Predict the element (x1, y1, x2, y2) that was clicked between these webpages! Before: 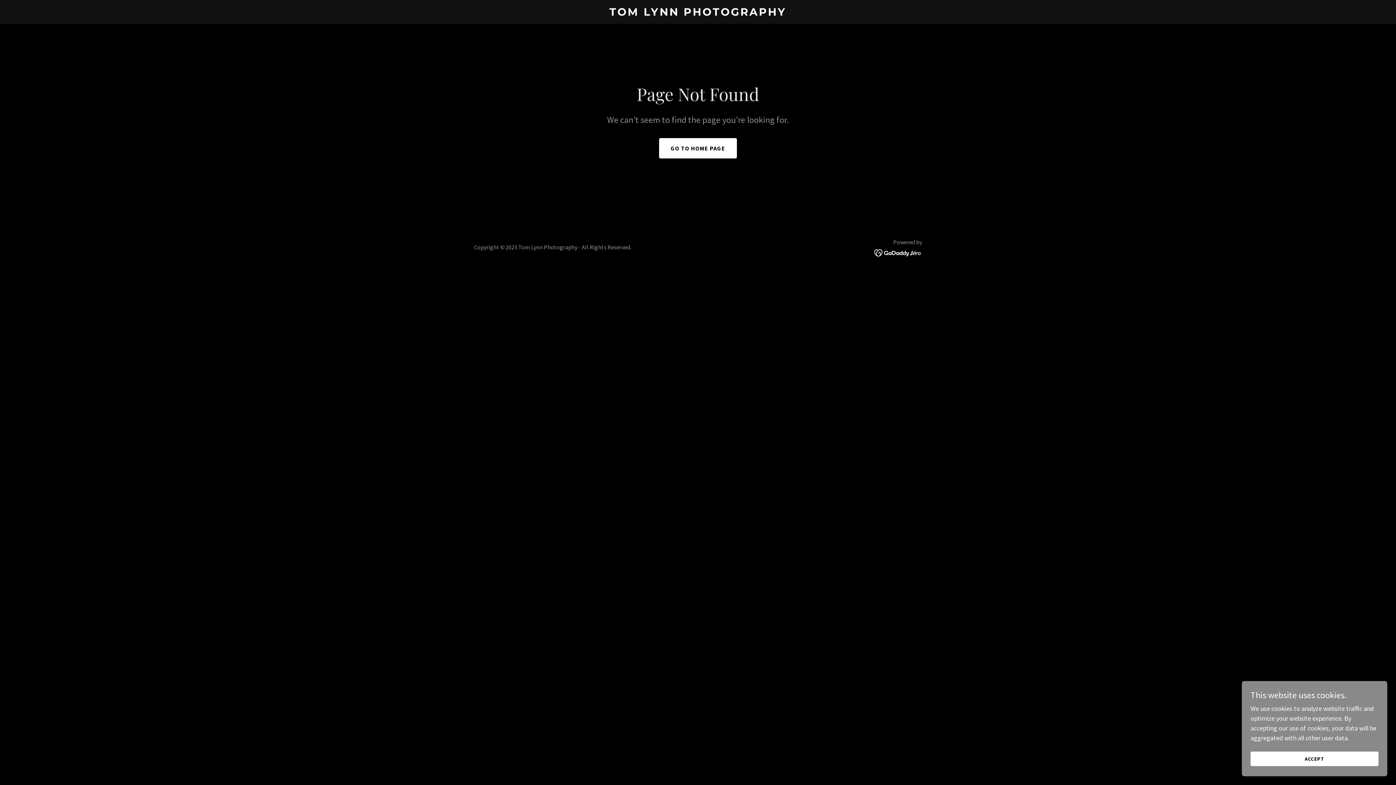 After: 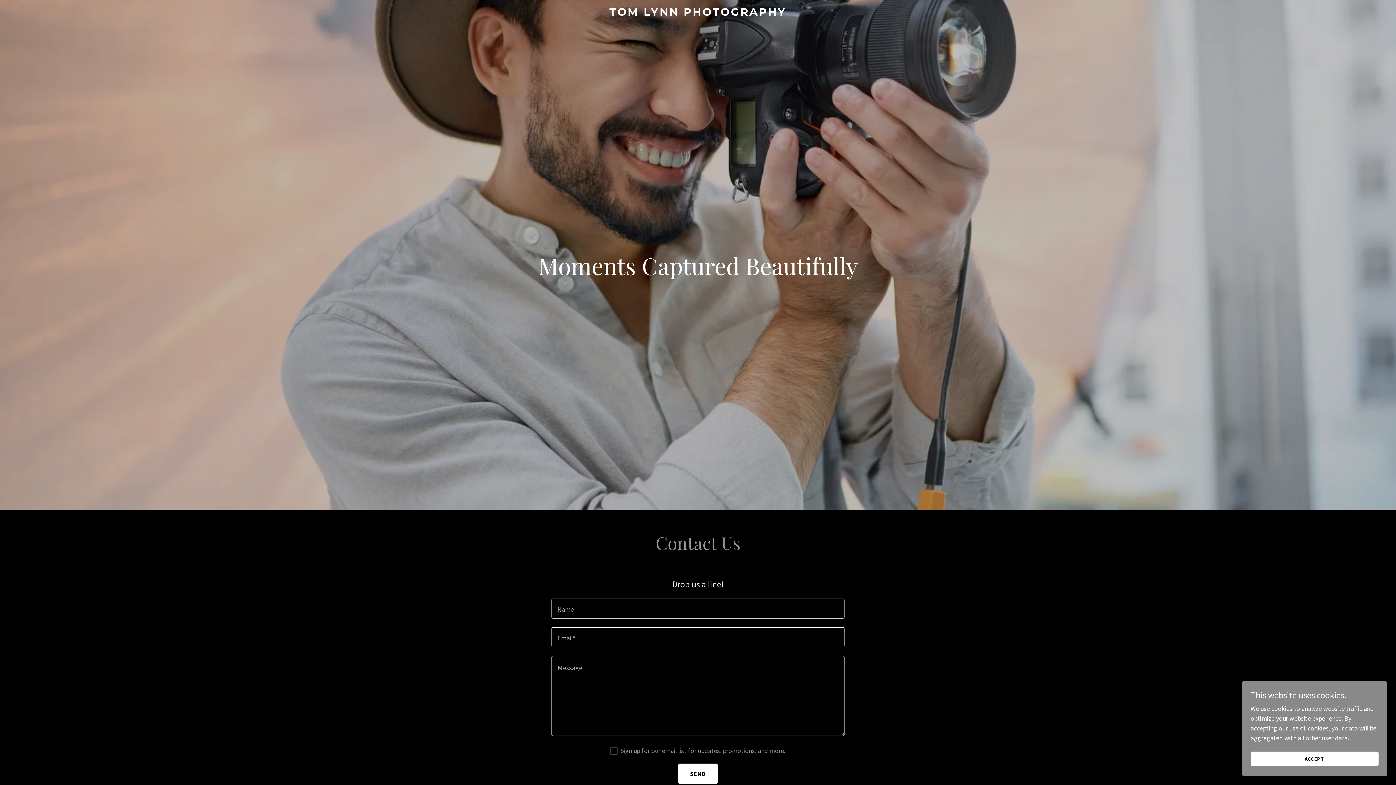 Action: label: GO TO HOME PAGE bbox: (659, 138, 737, 158)